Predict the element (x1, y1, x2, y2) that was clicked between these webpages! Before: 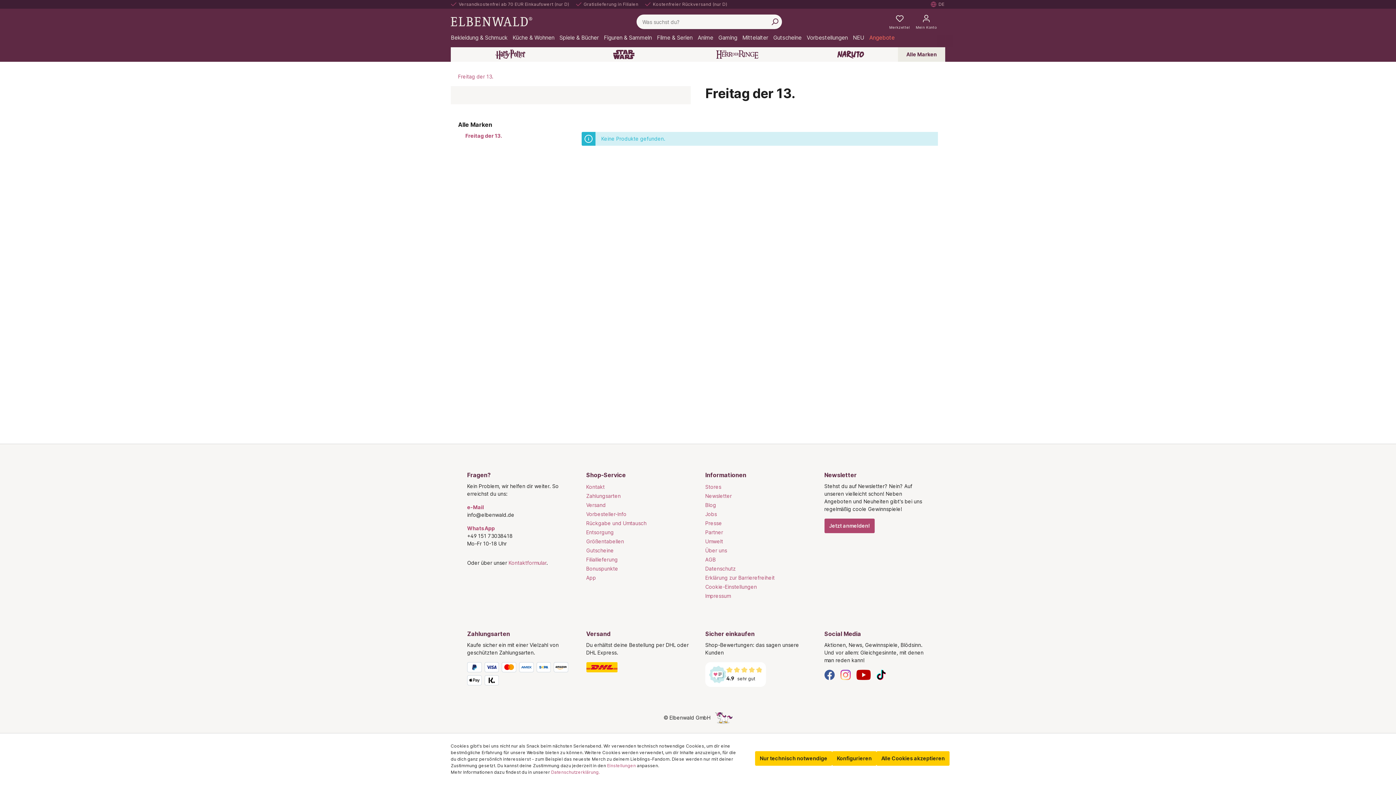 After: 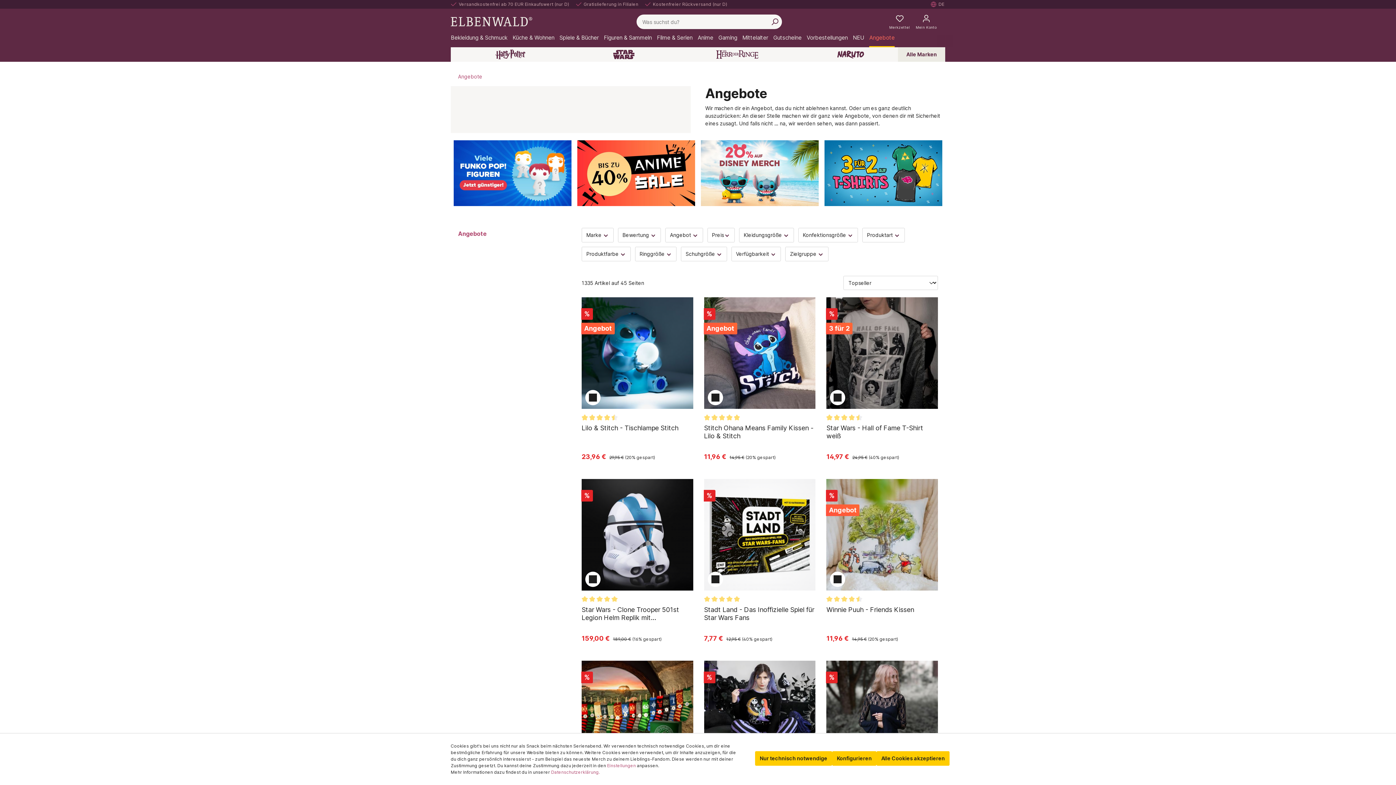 Action: label: Angebote bbox: (869, 34, 894, 47)